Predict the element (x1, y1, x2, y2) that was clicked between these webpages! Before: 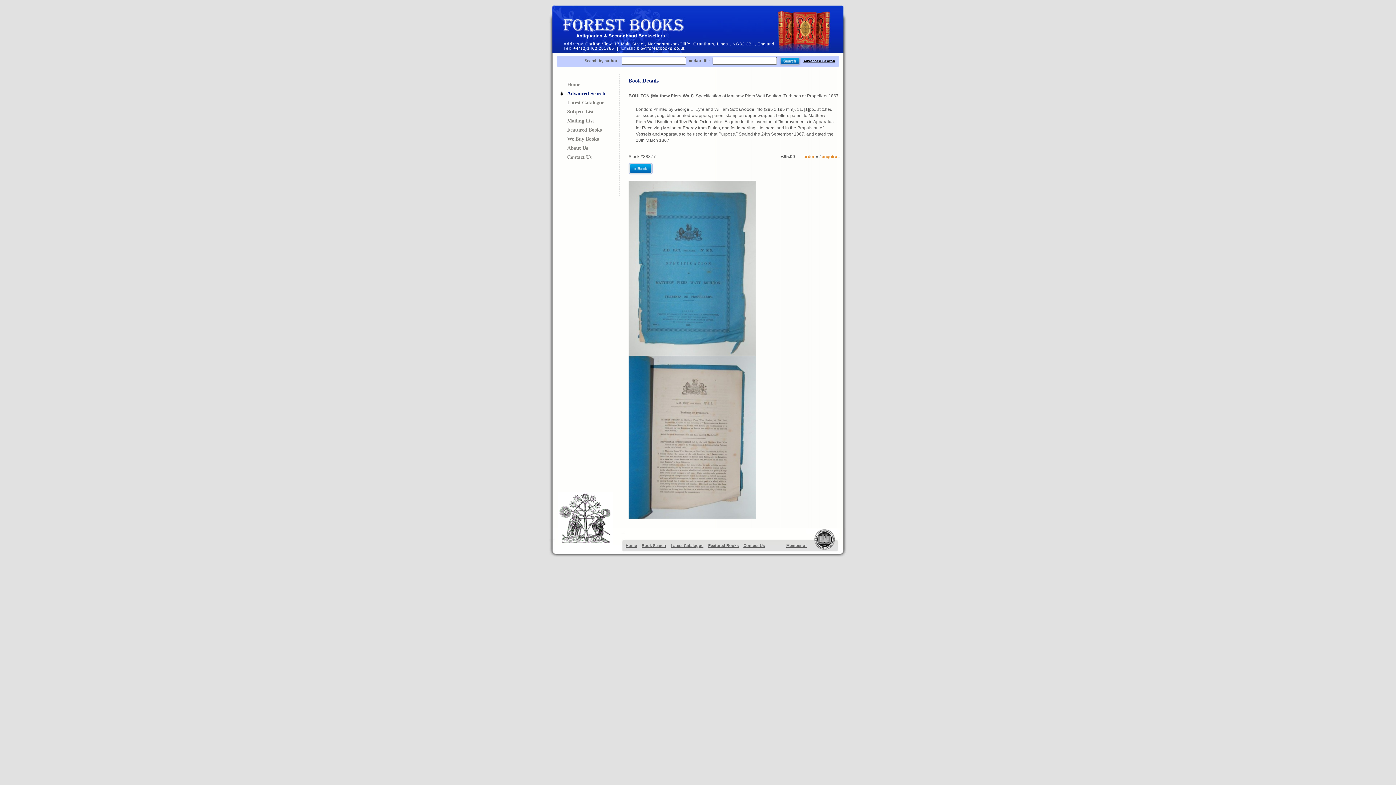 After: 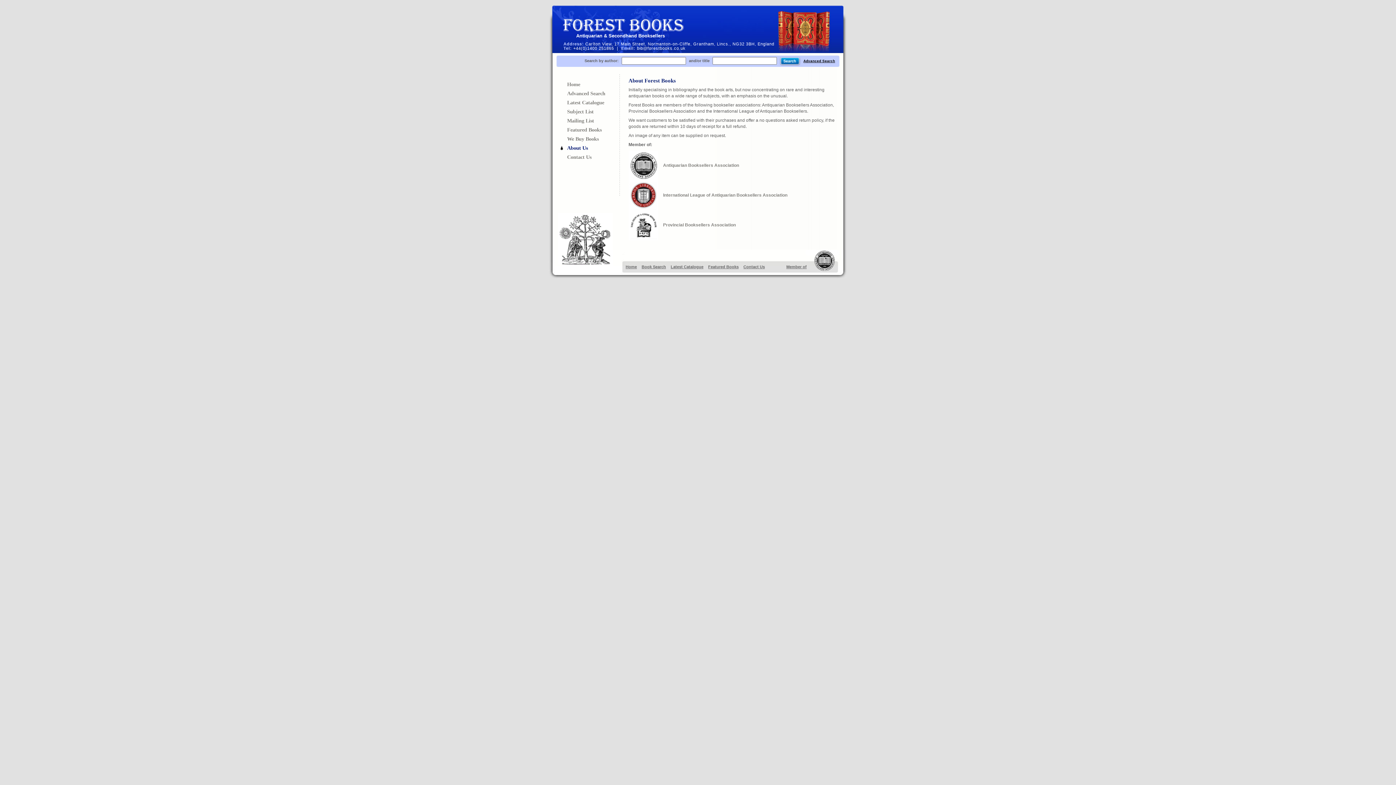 Action: bbox: (560, 145, 588, 150) label: About Us